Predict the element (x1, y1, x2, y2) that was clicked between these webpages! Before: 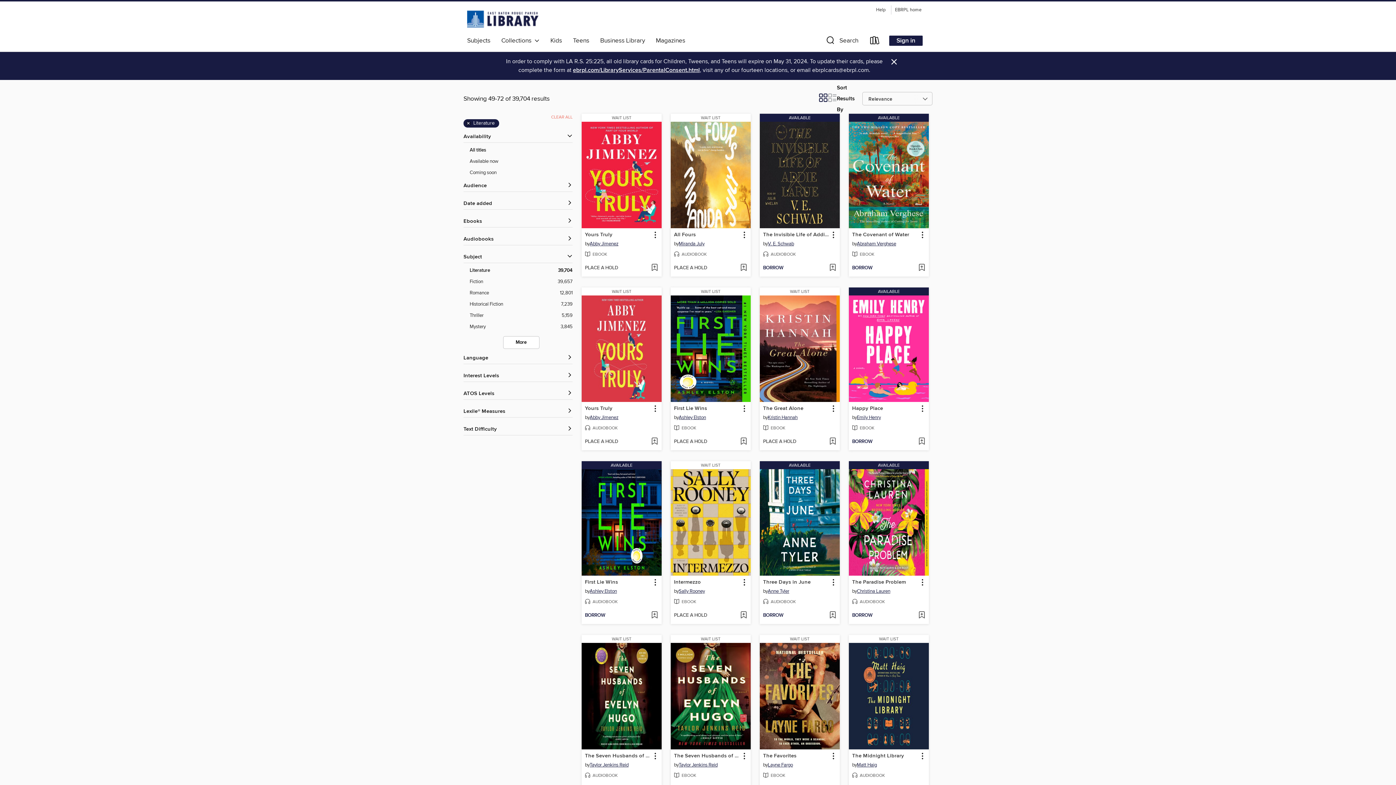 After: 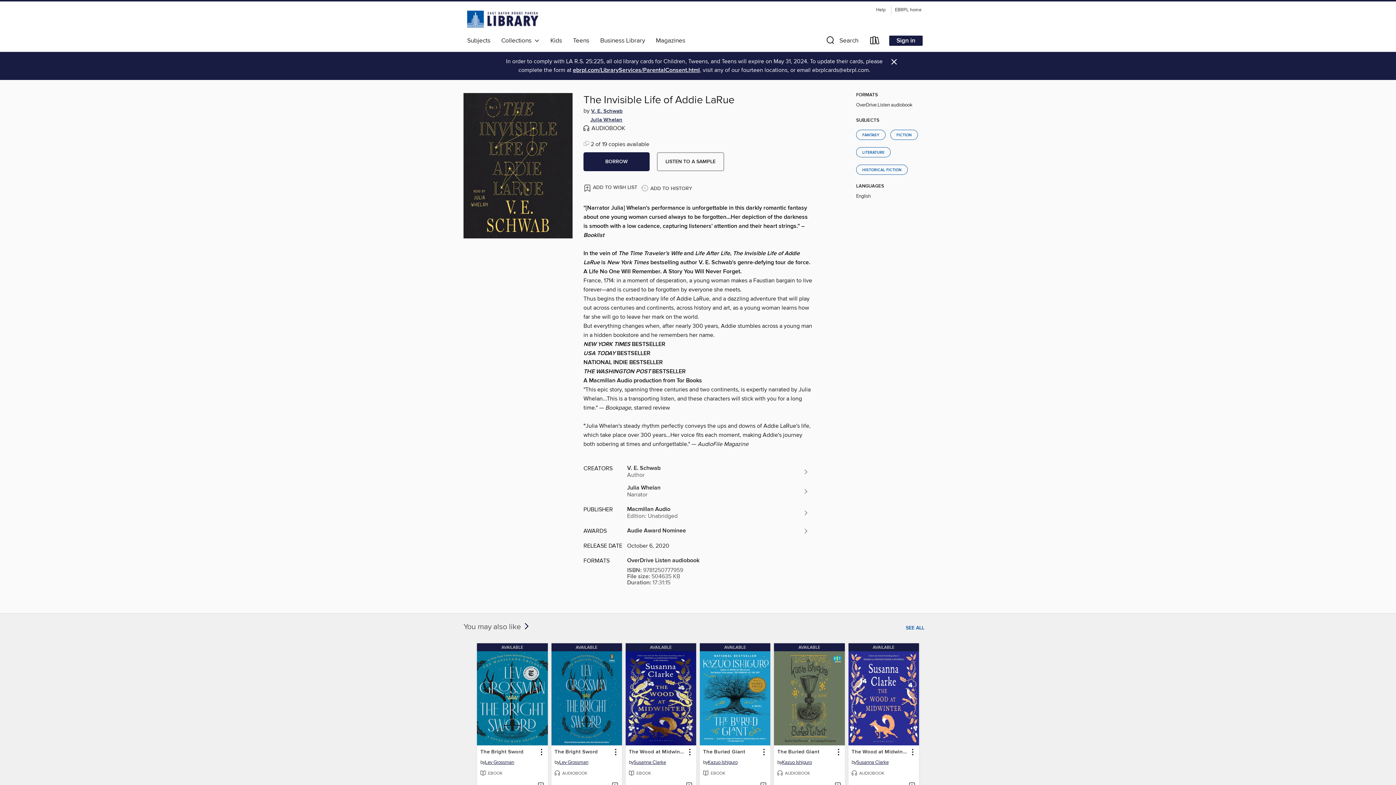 Action: bbox: (760, 113, 840, 122) label: AVAILABLE